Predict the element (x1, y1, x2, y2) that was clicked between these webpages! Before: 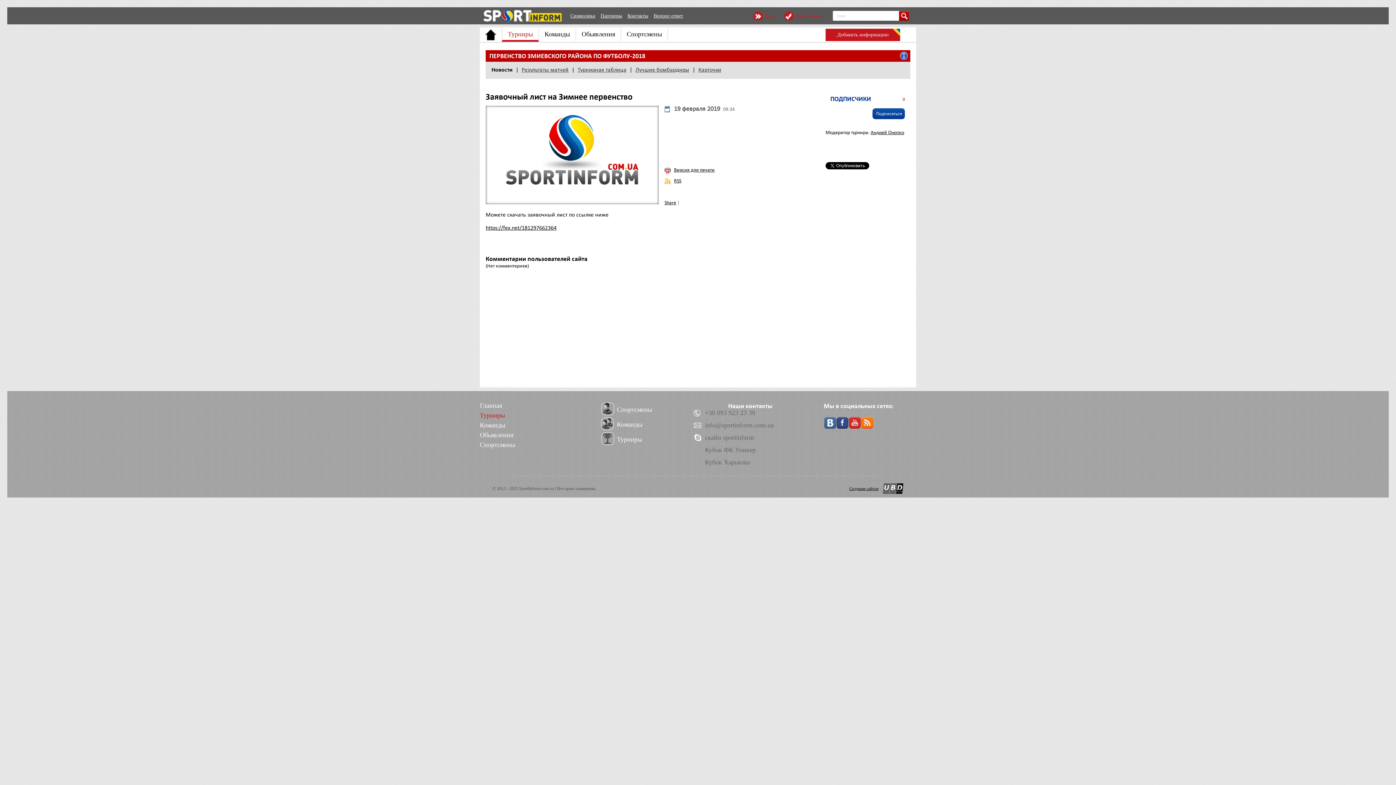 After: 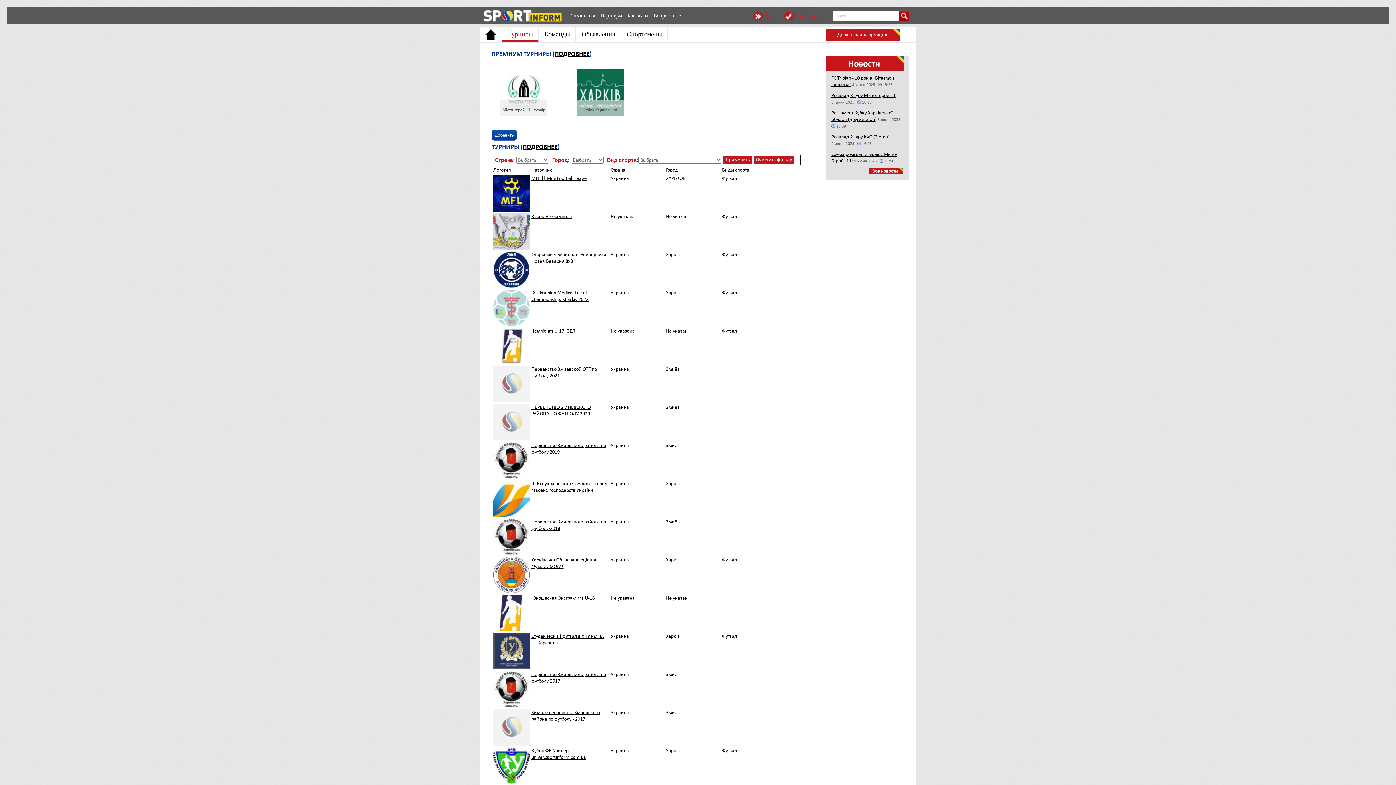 Action: bbox: (617, 436, 642, 443) label: Турниры